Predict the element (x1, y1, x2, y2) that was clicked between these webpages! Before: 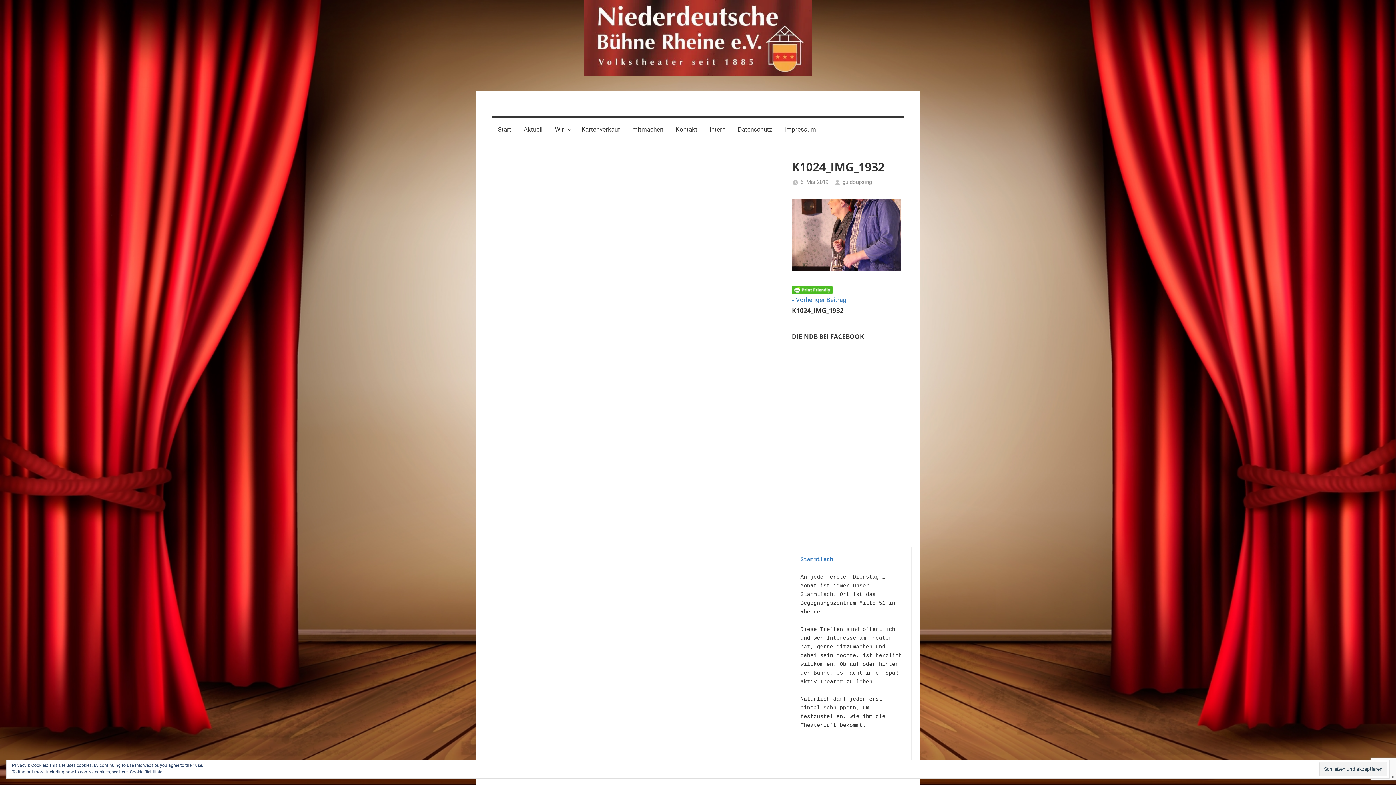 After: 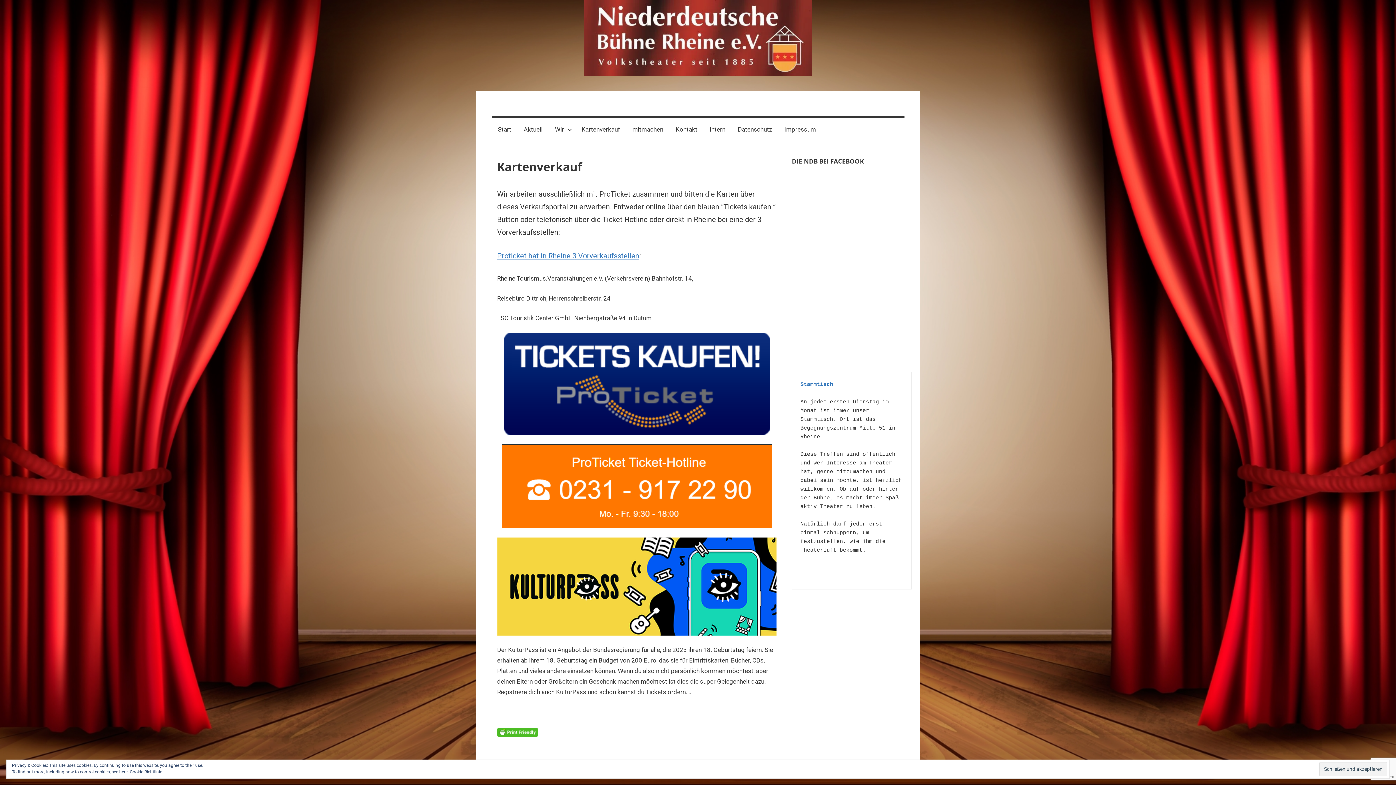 Action: label: Kartenverkauf bbox: (575, 118, 626, 141)